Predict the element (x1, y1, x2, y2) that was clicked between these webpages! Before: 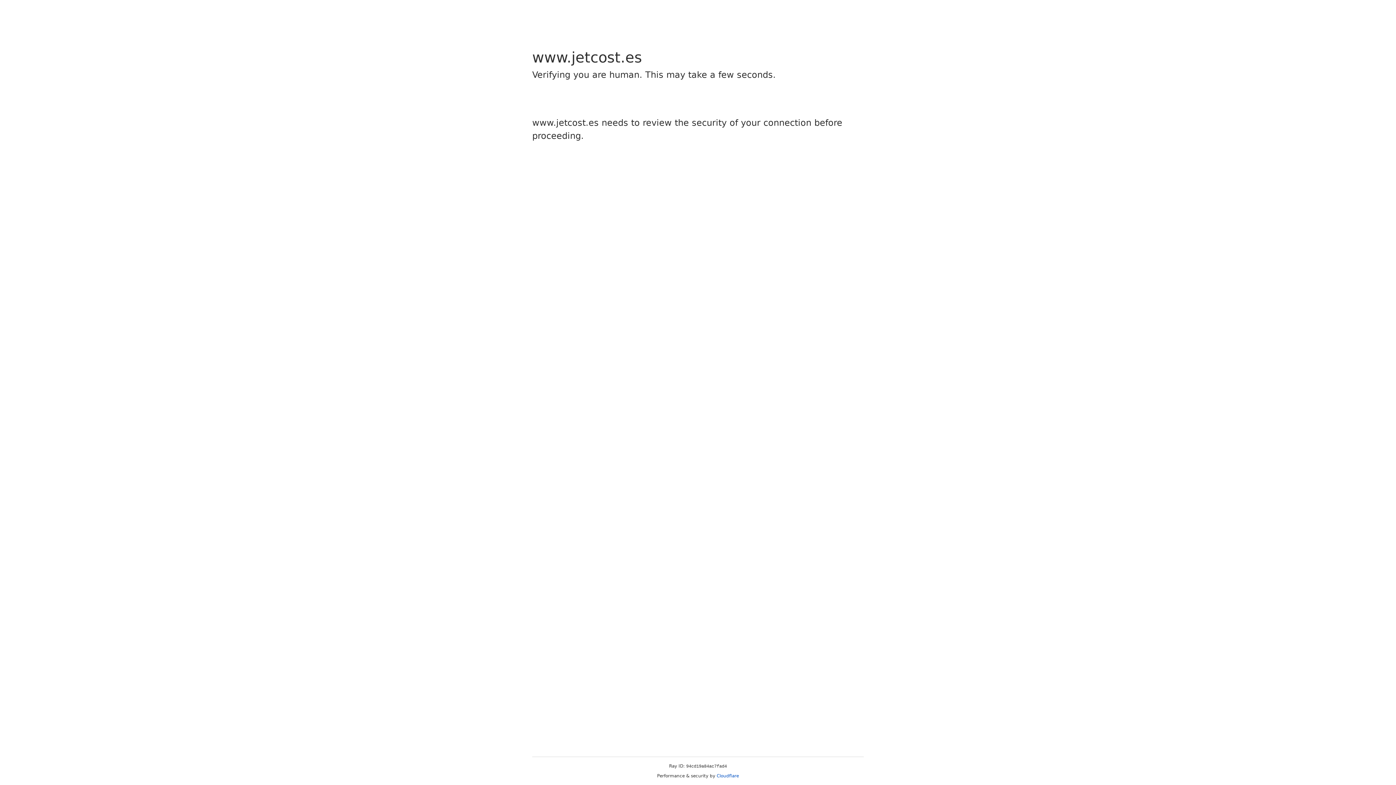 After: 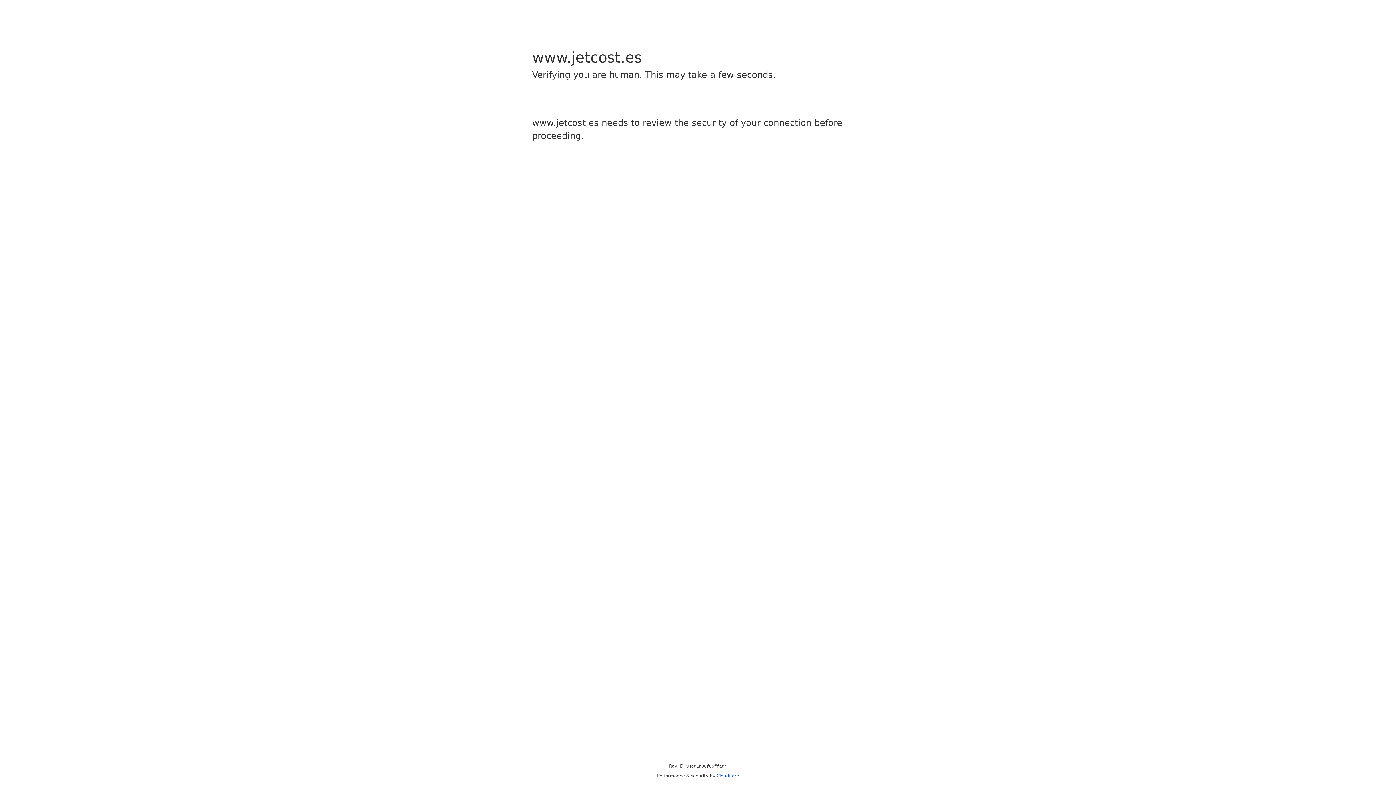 Action: label: Cloudflare bbox: (716, 773, 739, 778)